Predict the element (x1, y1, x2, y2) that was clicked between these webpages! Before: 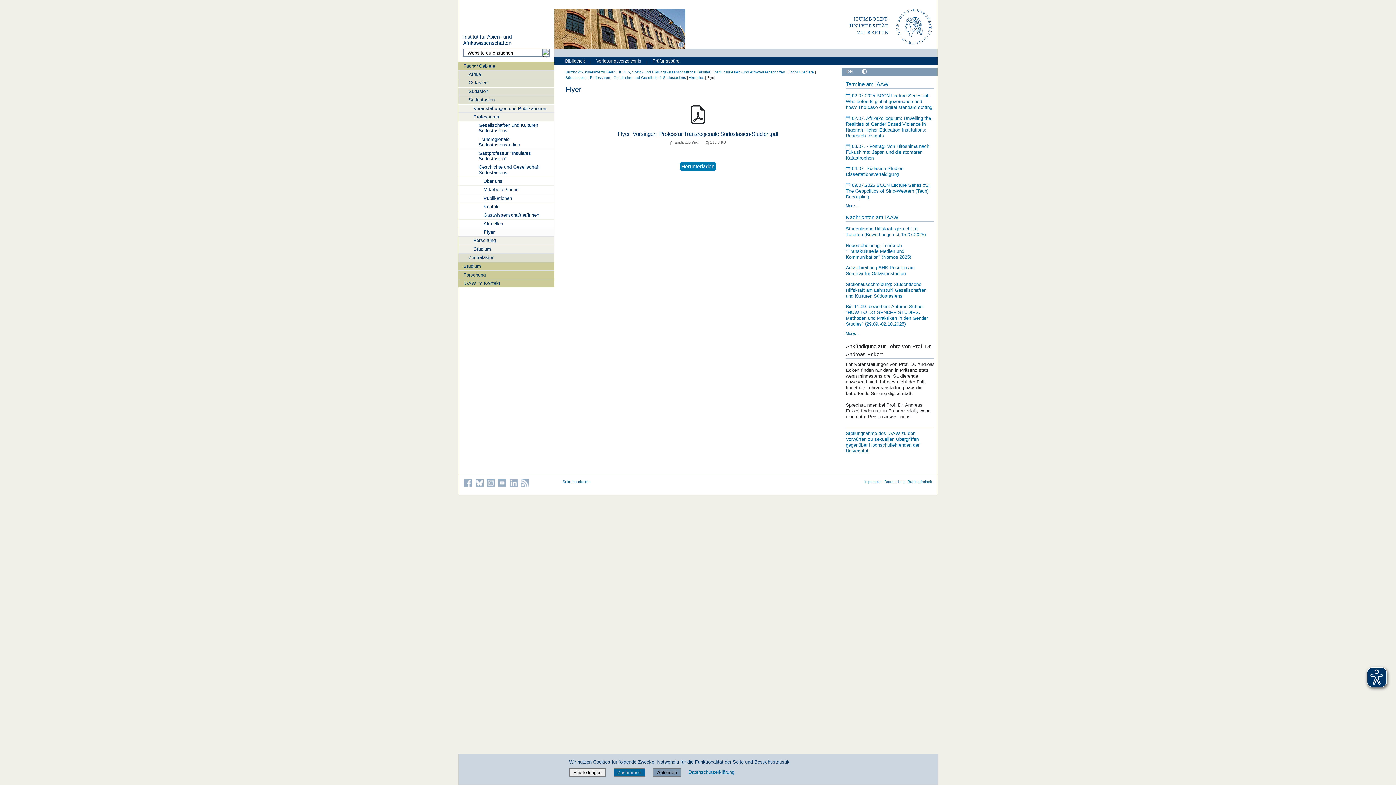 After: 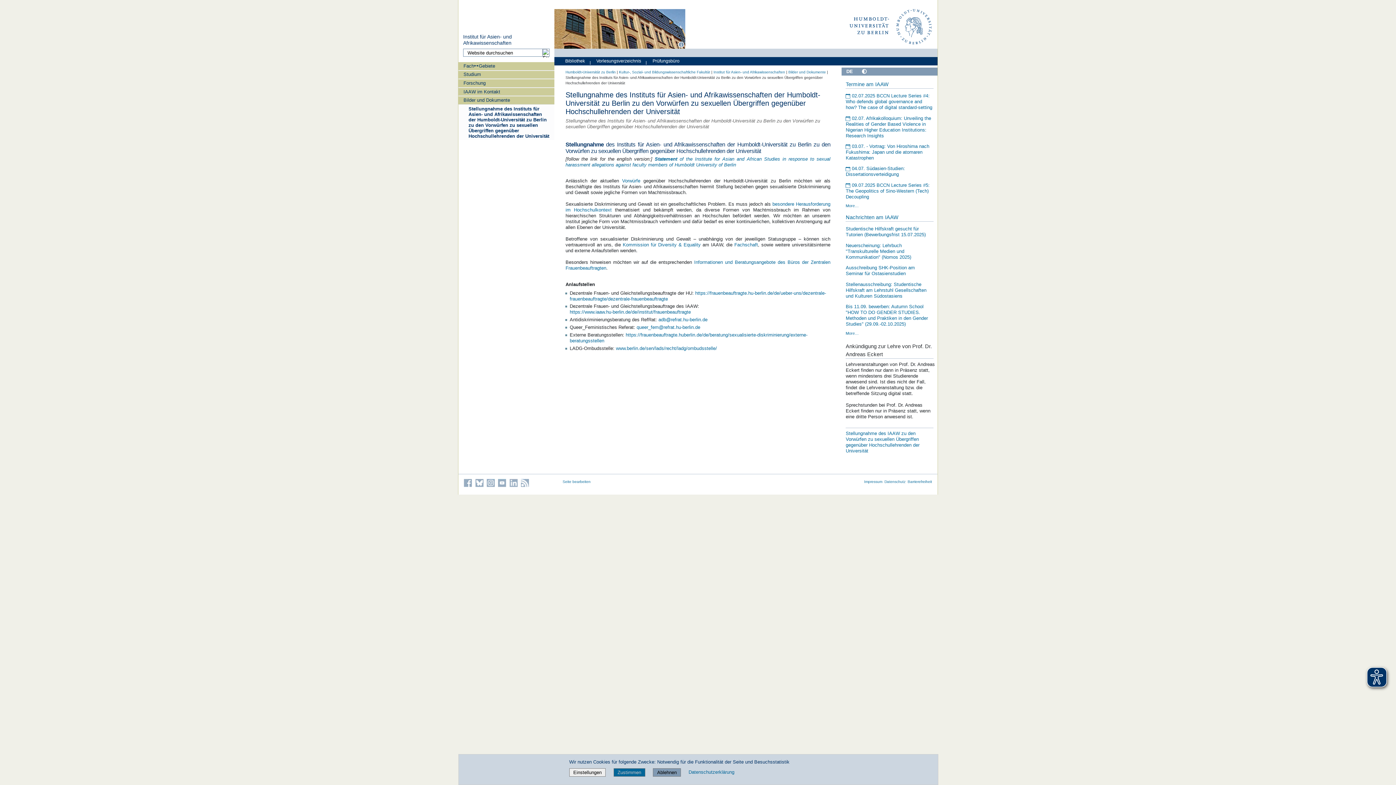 Action: bbox: (845, 431, 919, 453) label: Stellungnahme des IAAW zu den Vorwürfen zu sexuellen Übergriffen gegenüber Hochschullehrenden der Universität